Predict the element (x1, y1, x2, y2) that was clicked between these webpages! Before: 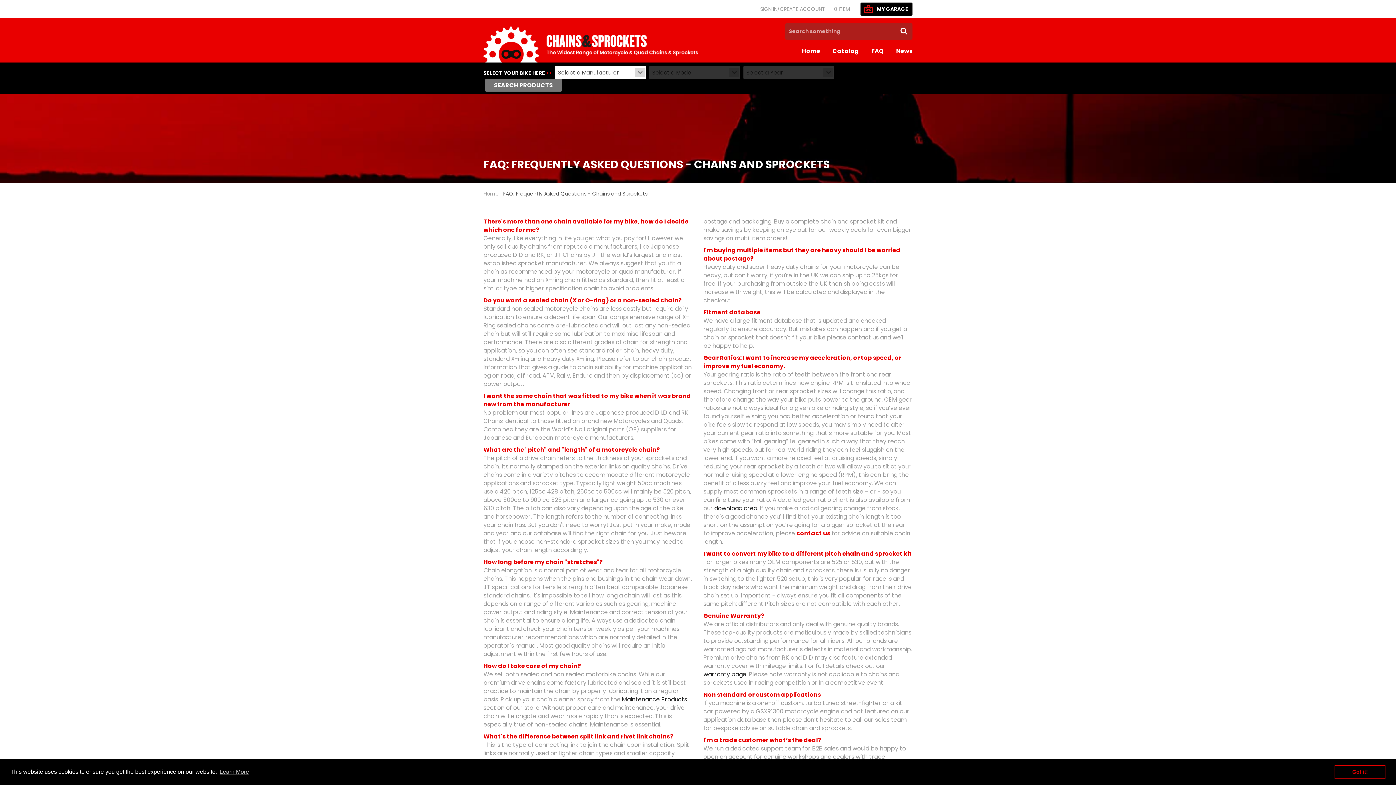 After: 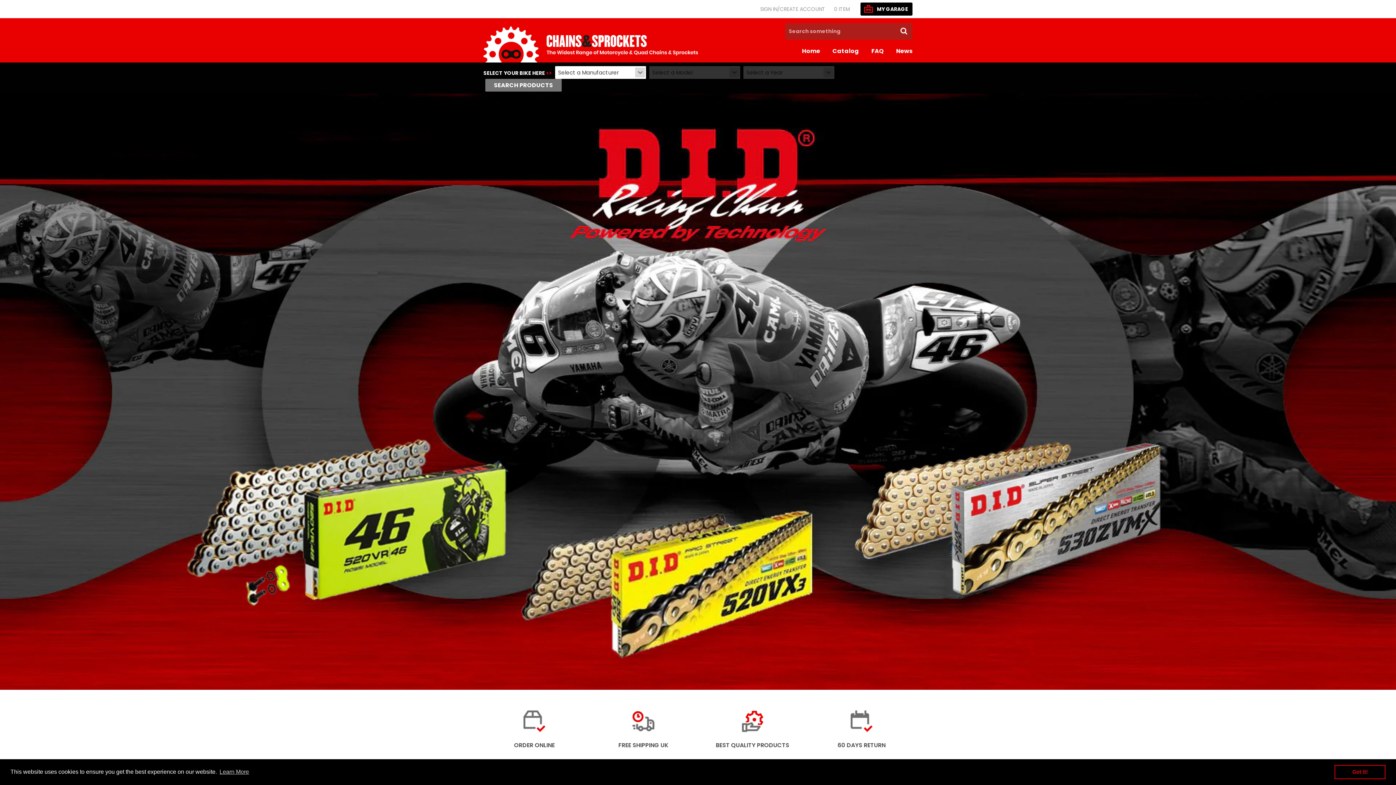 Action: bbox: (791, 39, 820, 62) label: Home